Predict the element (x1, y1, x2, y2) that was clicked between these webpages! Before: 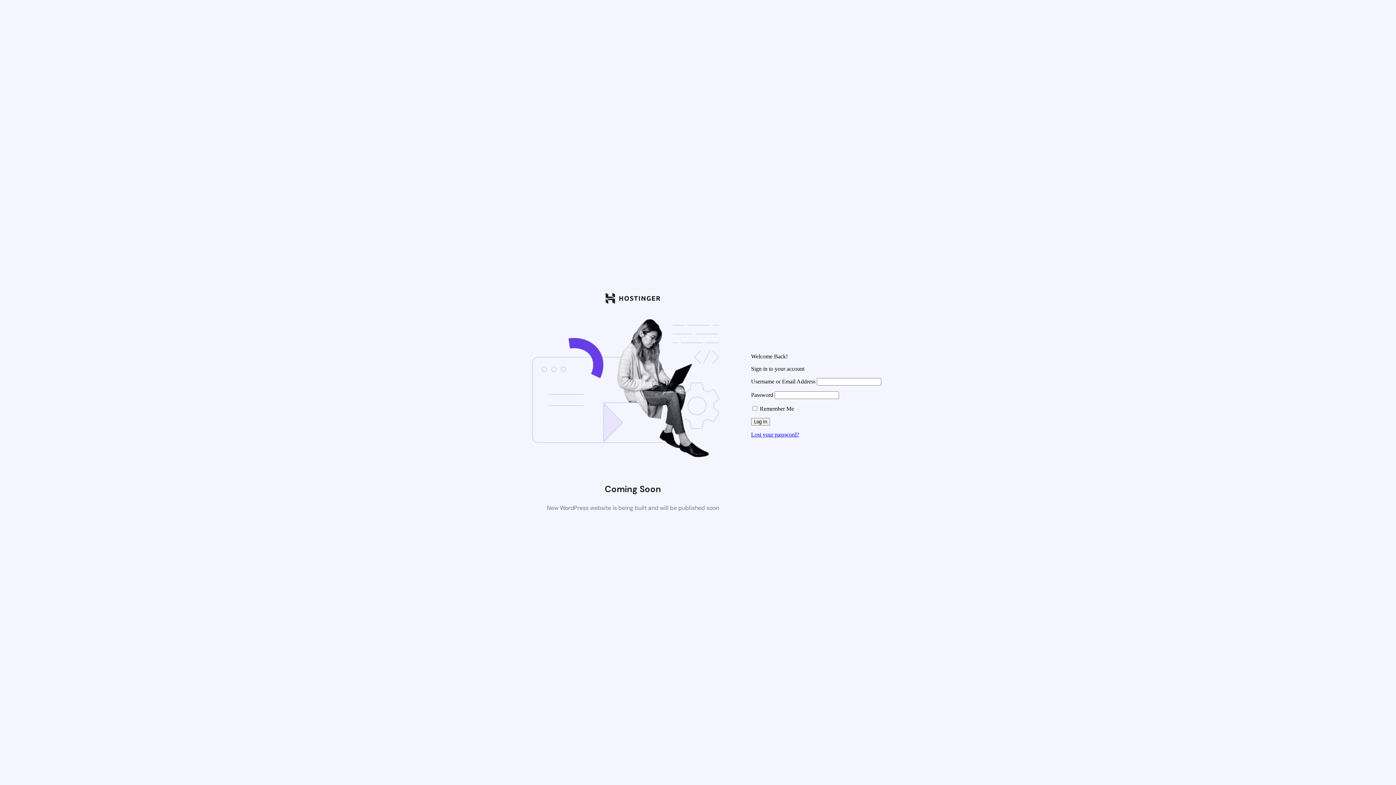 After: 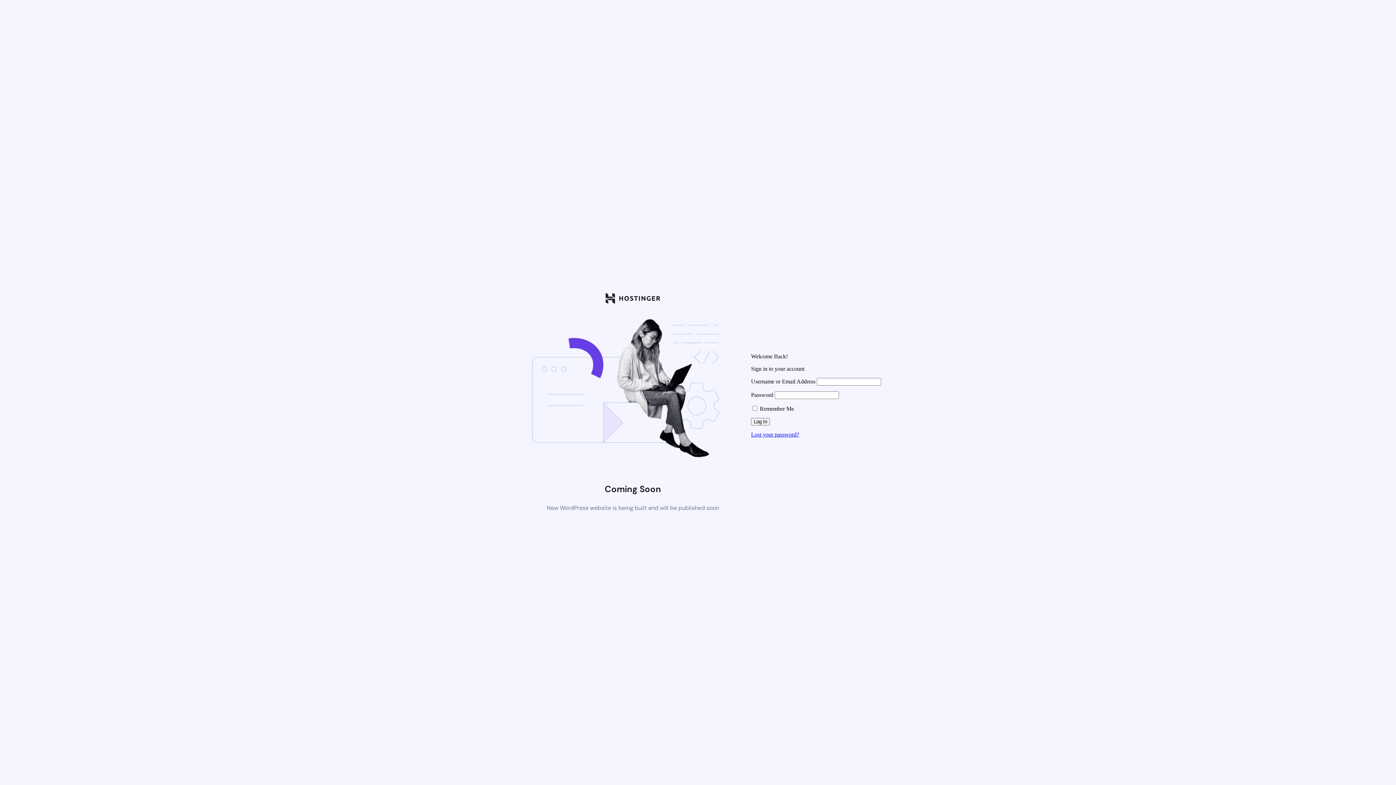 Action: bbox: (751, 431, 799, 437) label: Lost your password?